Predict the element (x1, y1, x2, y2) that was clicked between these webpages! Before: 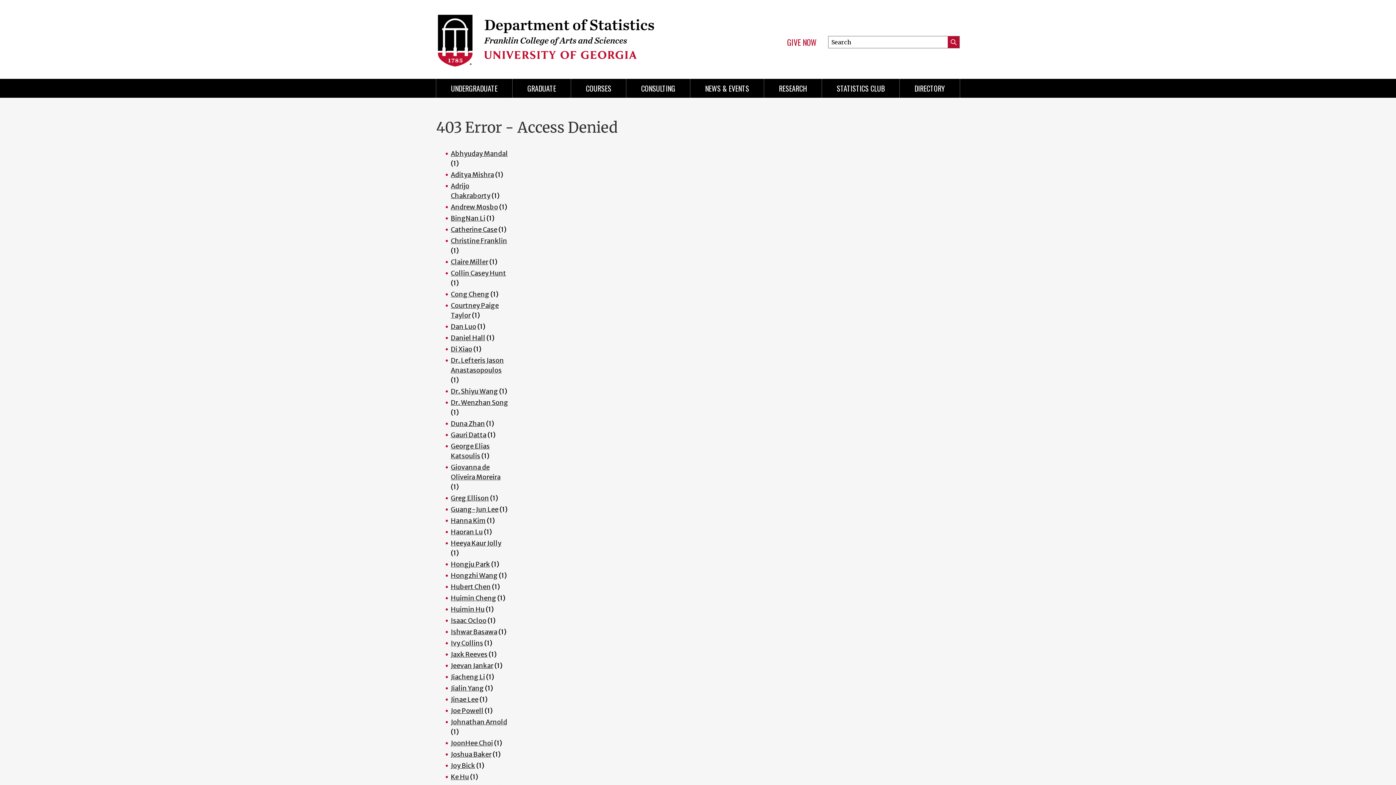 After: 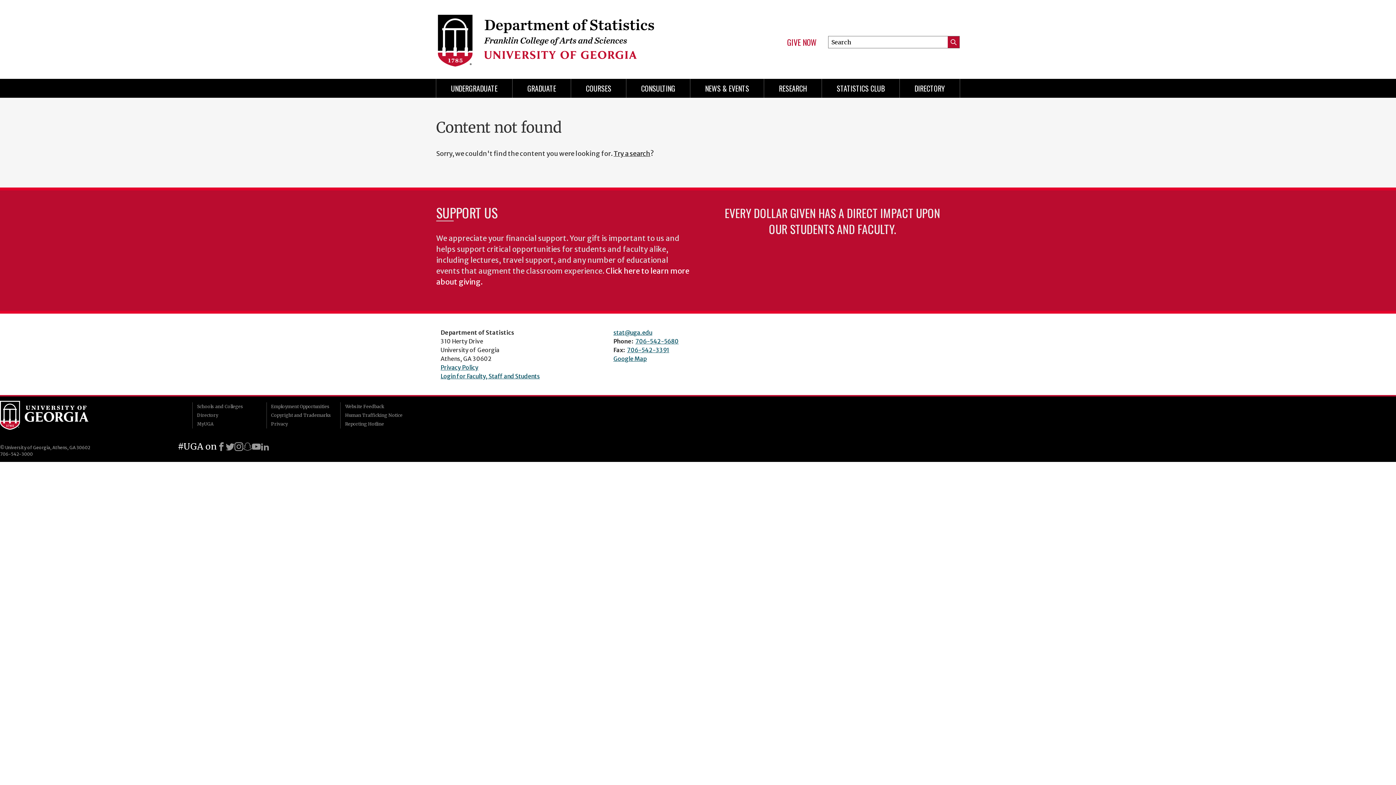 Action: bbox: (450, 628, 497, 636) label: Ishwar Basawa